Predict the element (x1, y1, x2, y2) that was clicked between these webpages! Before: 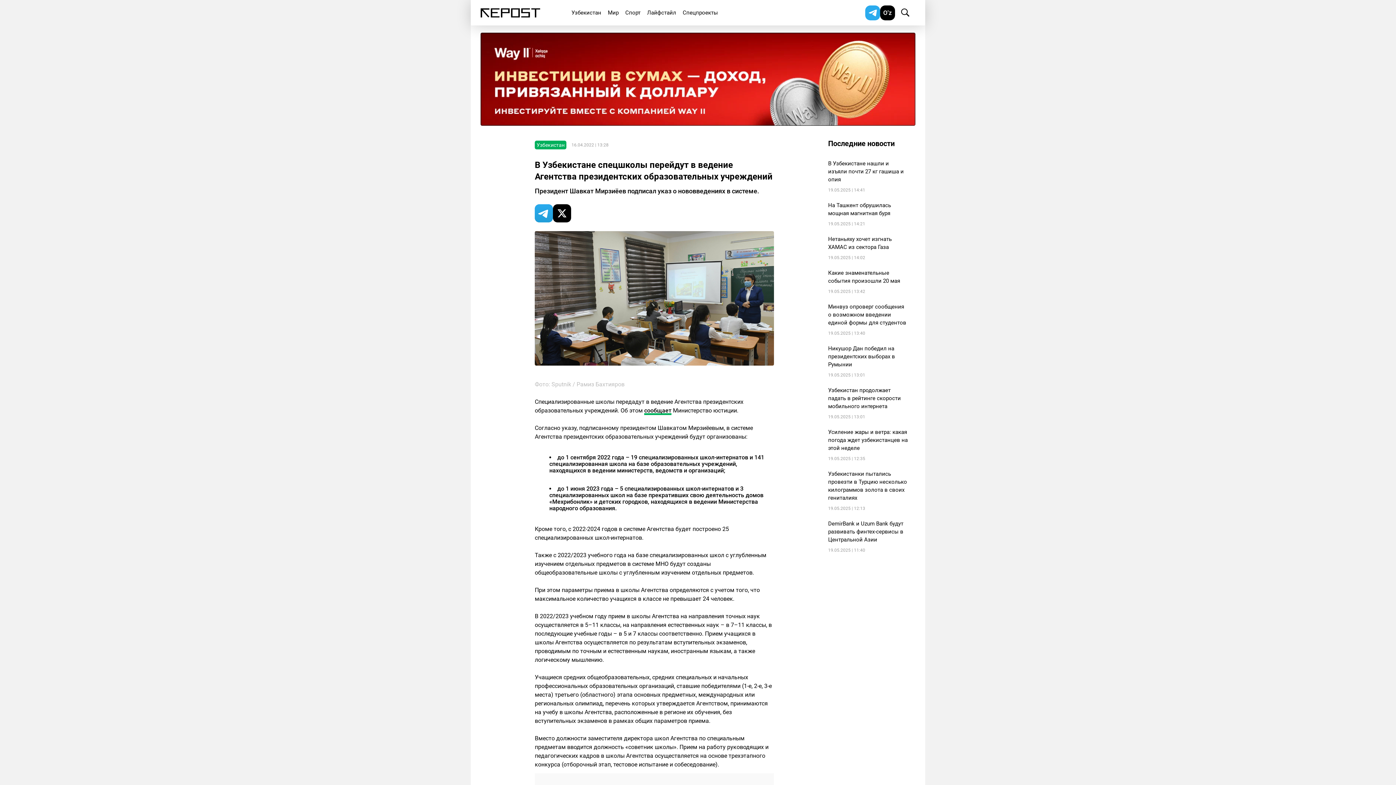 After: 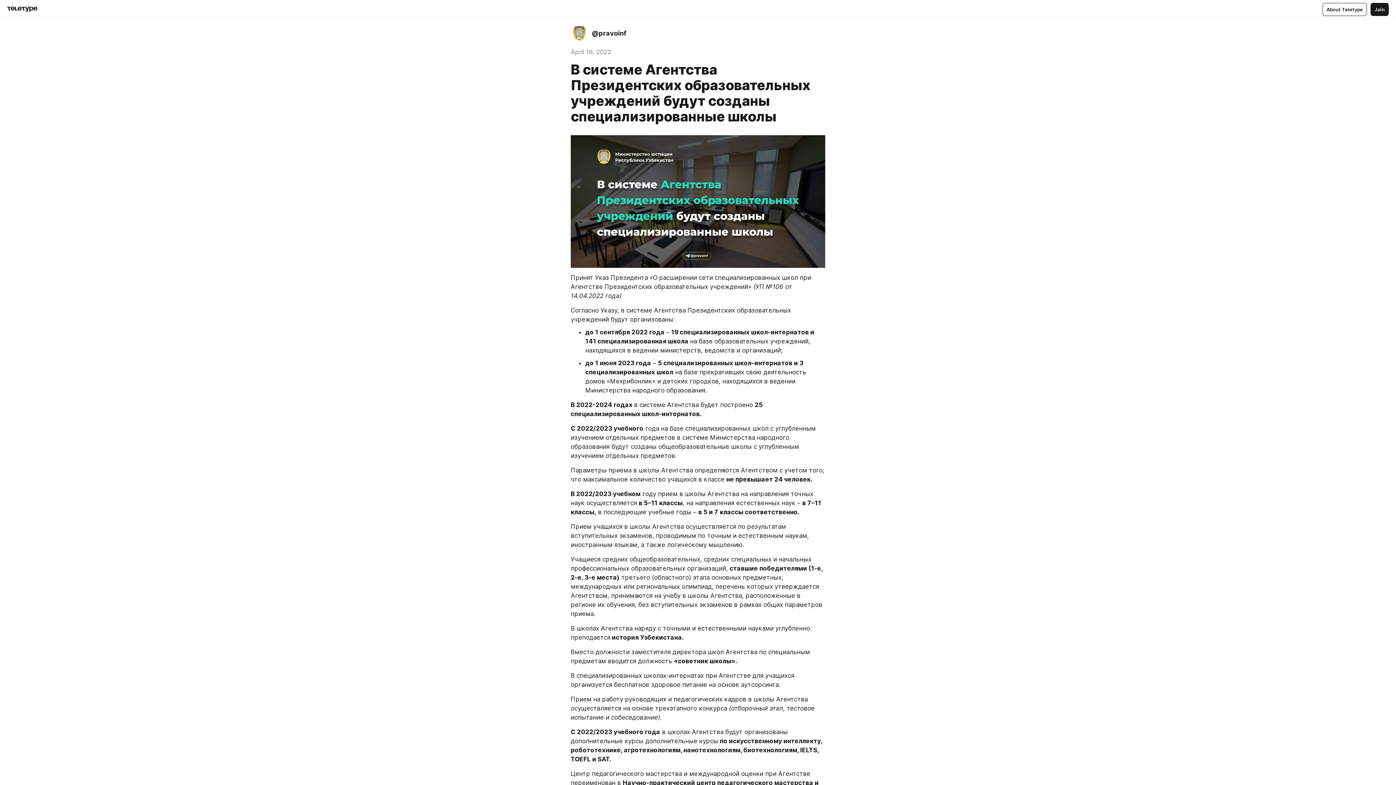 Action: bbox: (644, 406, 671, 415) label: сообщает